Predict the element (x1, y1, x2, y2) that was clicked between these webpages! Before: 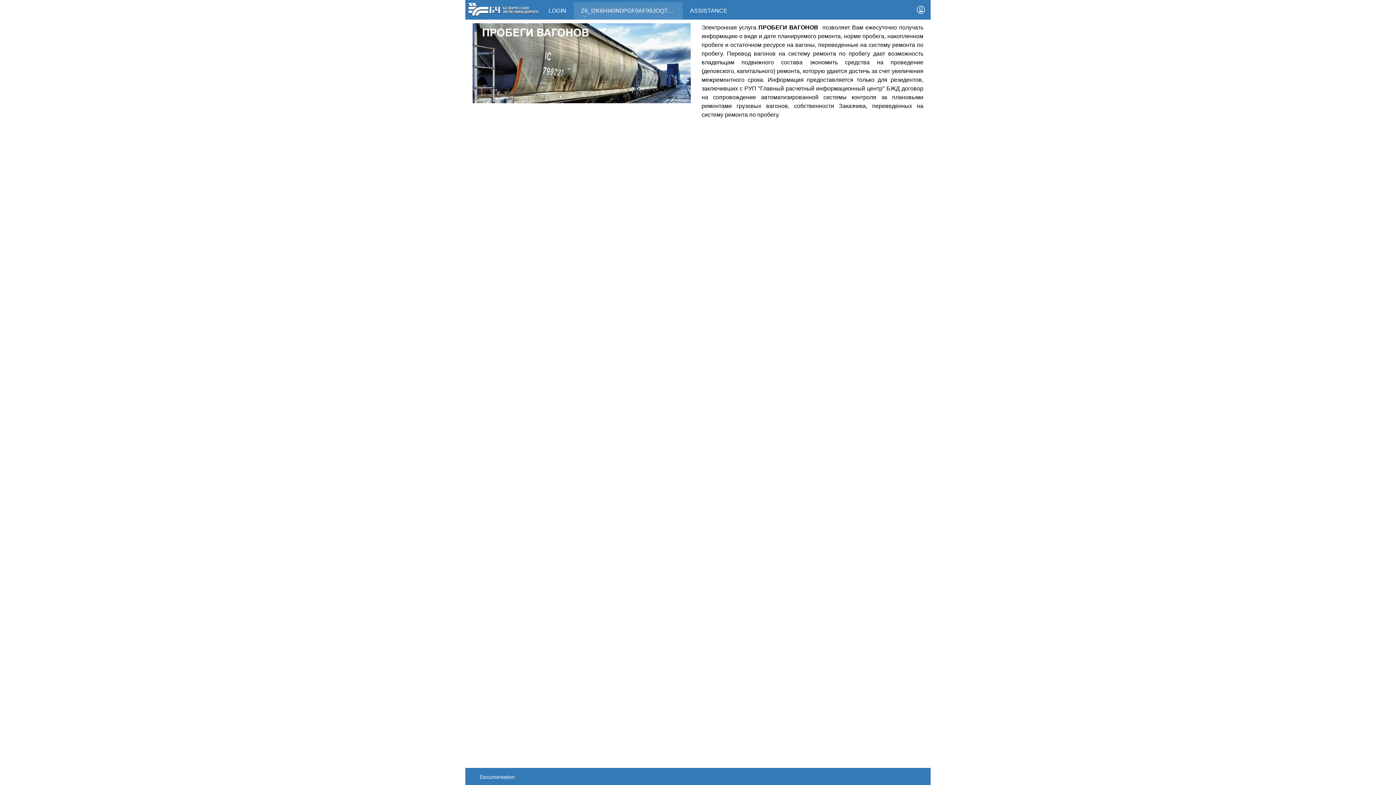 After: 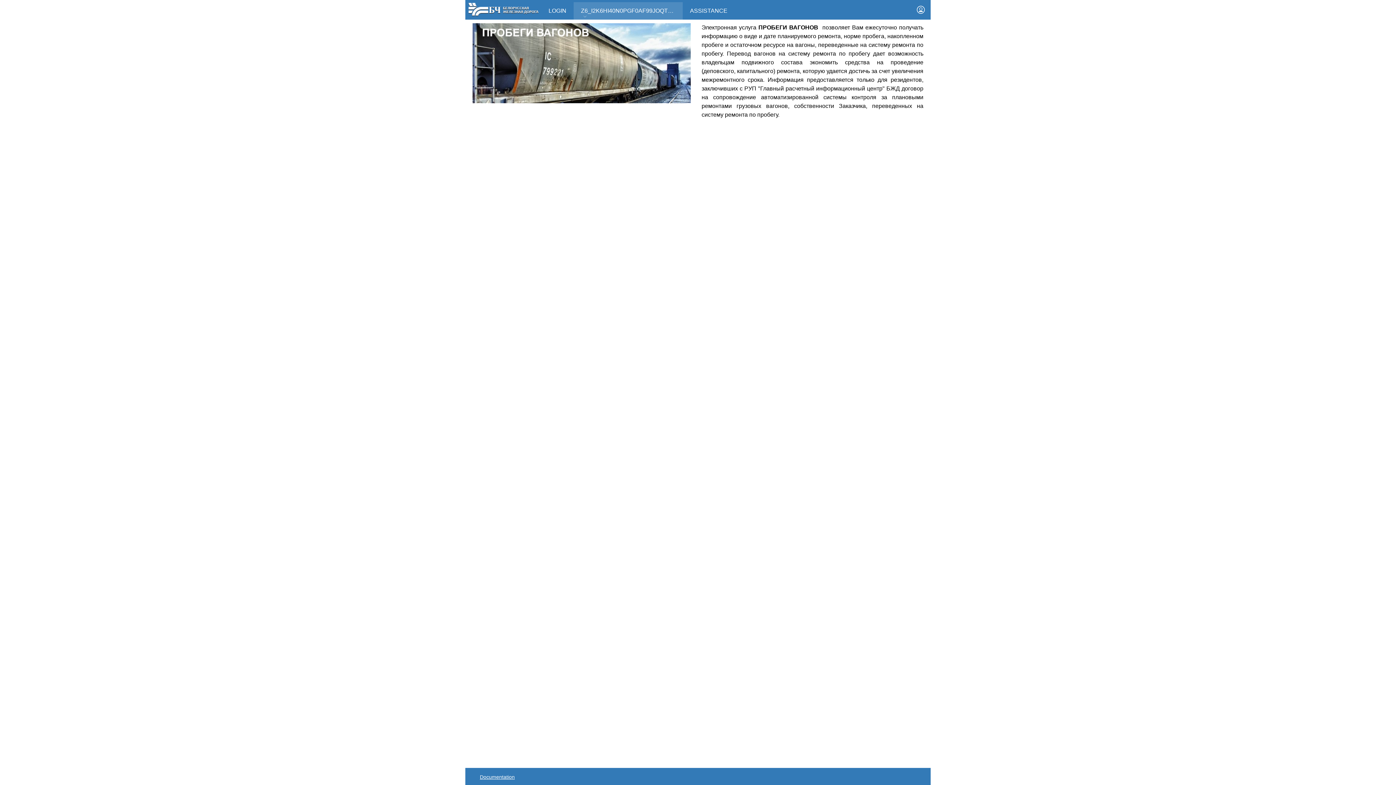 Action: label: Documentation bbox: (480, 768, 527, 785)